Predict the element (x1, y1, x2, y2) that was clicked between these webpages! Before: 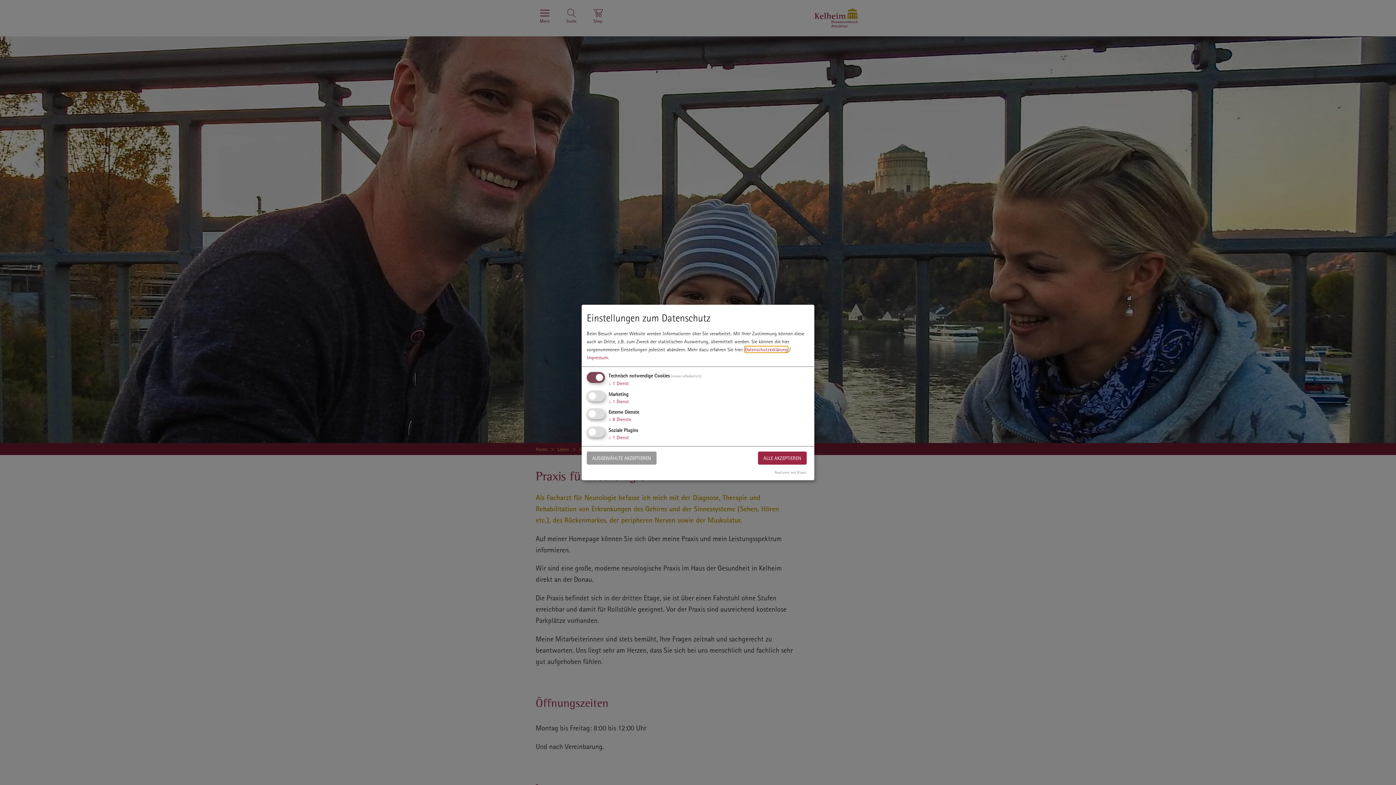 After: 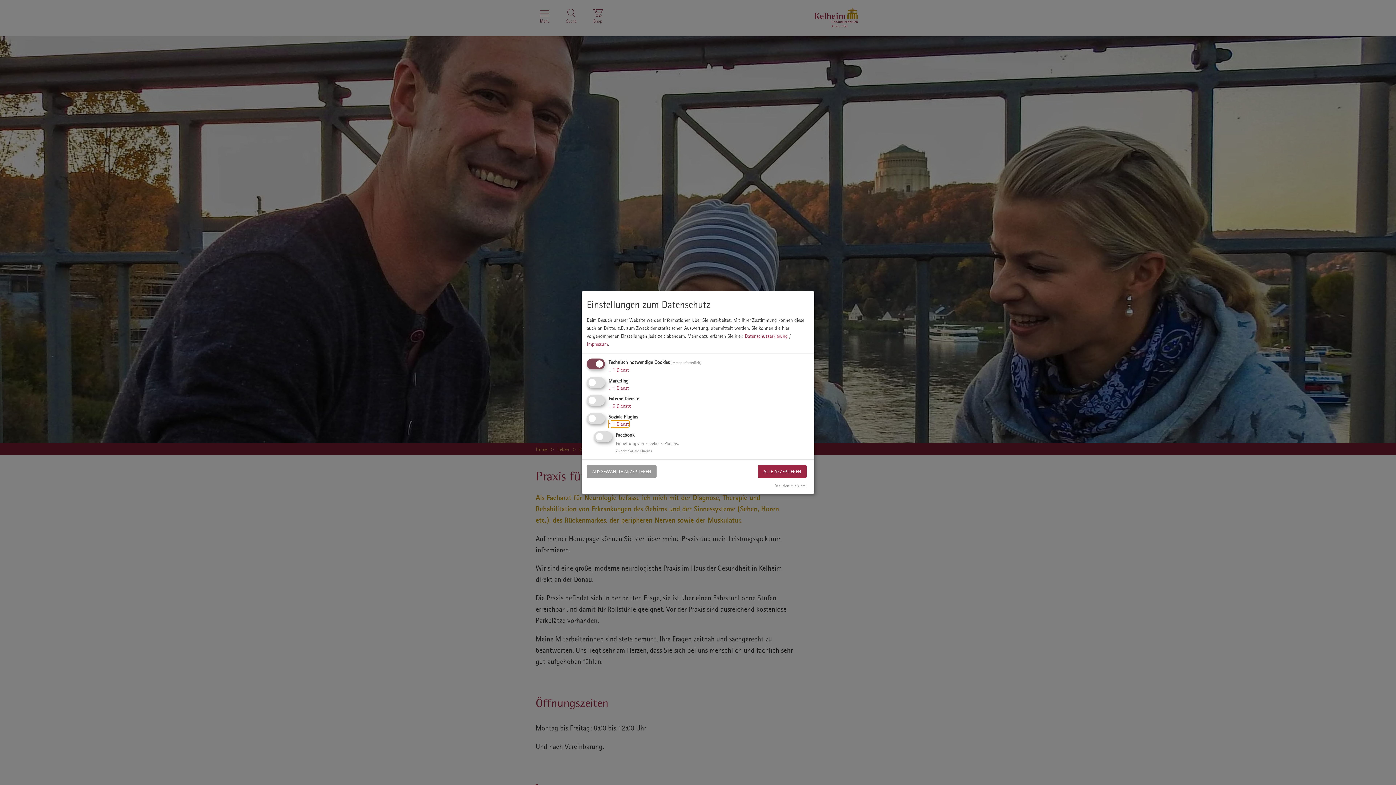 Action: bbox: (608, 434, 629, 440) label: ↓ 1 Dienst